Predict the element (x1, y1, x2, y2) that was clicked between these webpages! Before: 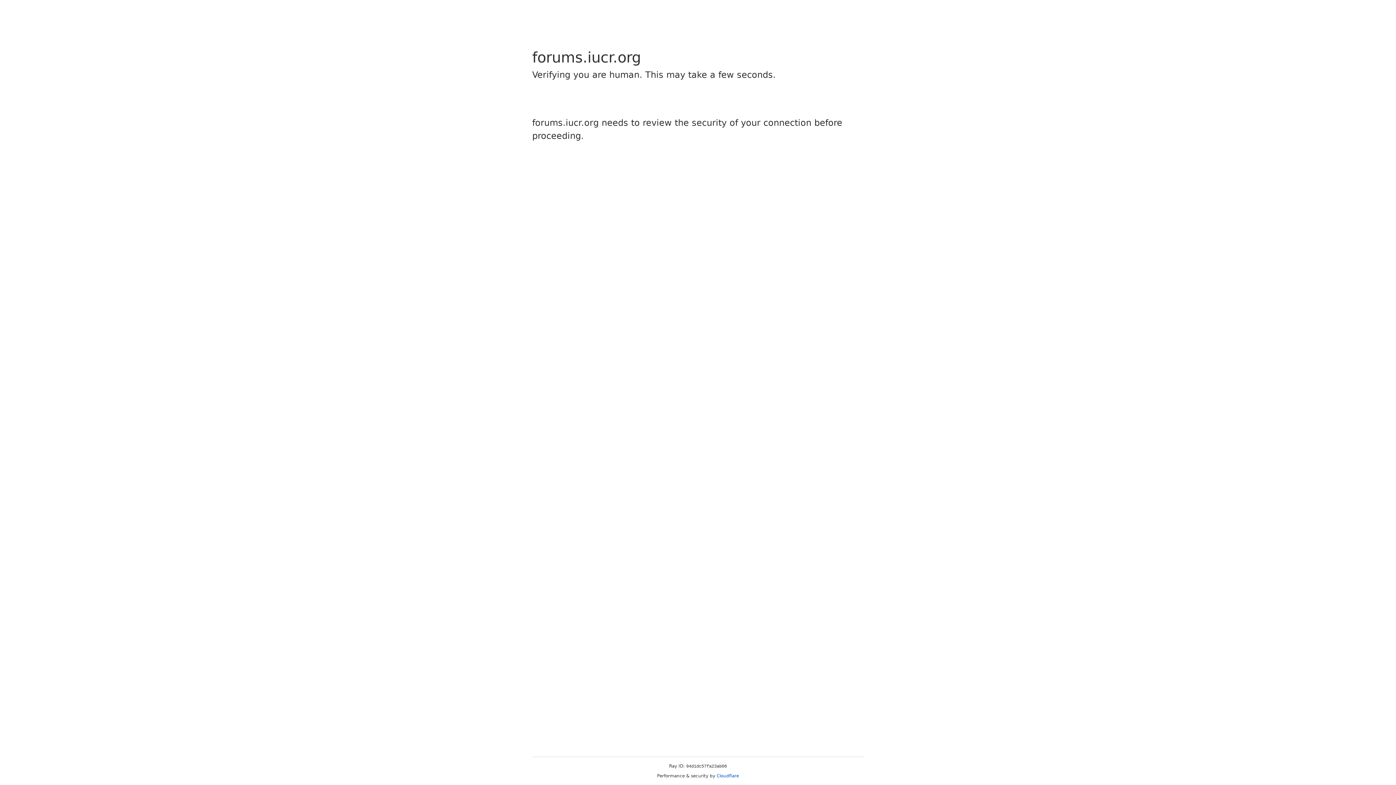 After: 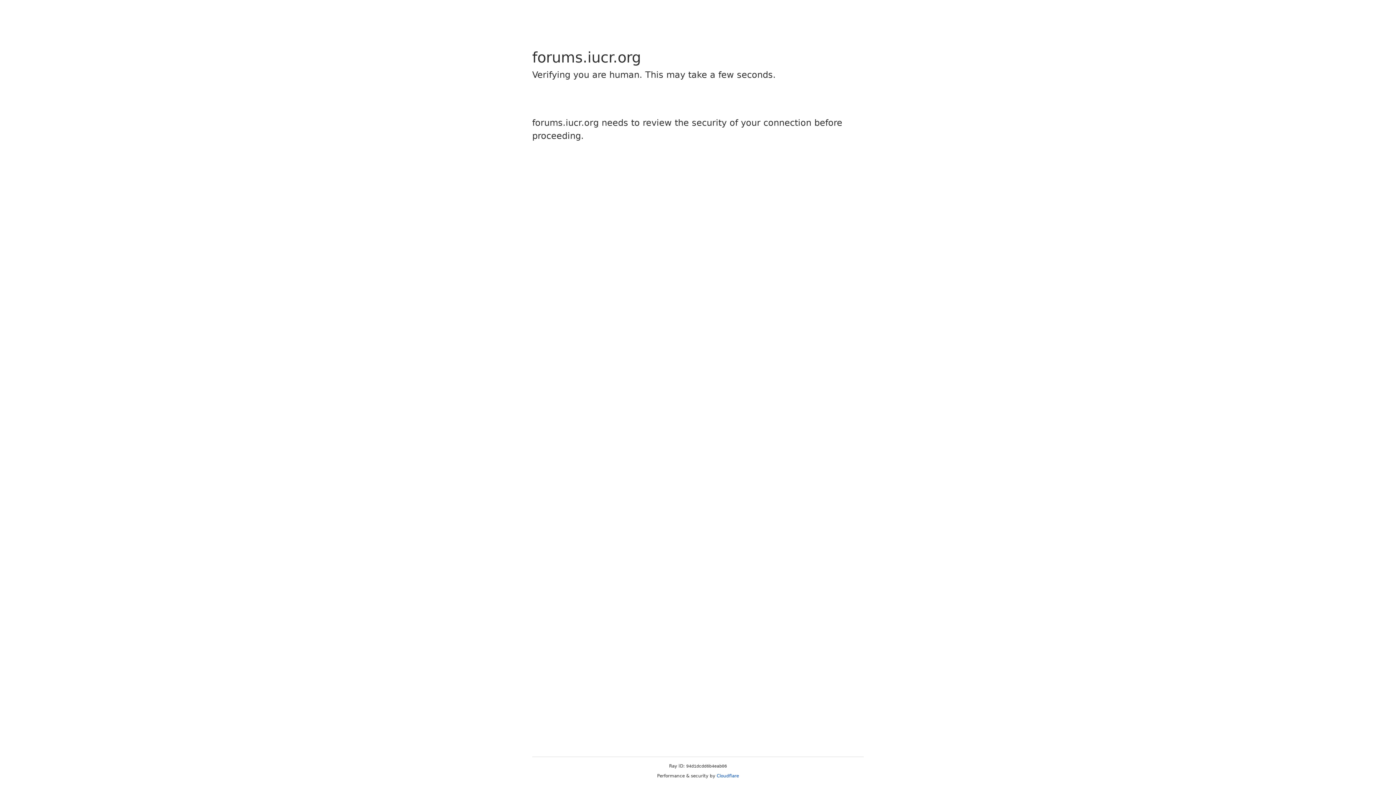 Action: label: Cloudflare bbox: (716, 773, 739, 778)